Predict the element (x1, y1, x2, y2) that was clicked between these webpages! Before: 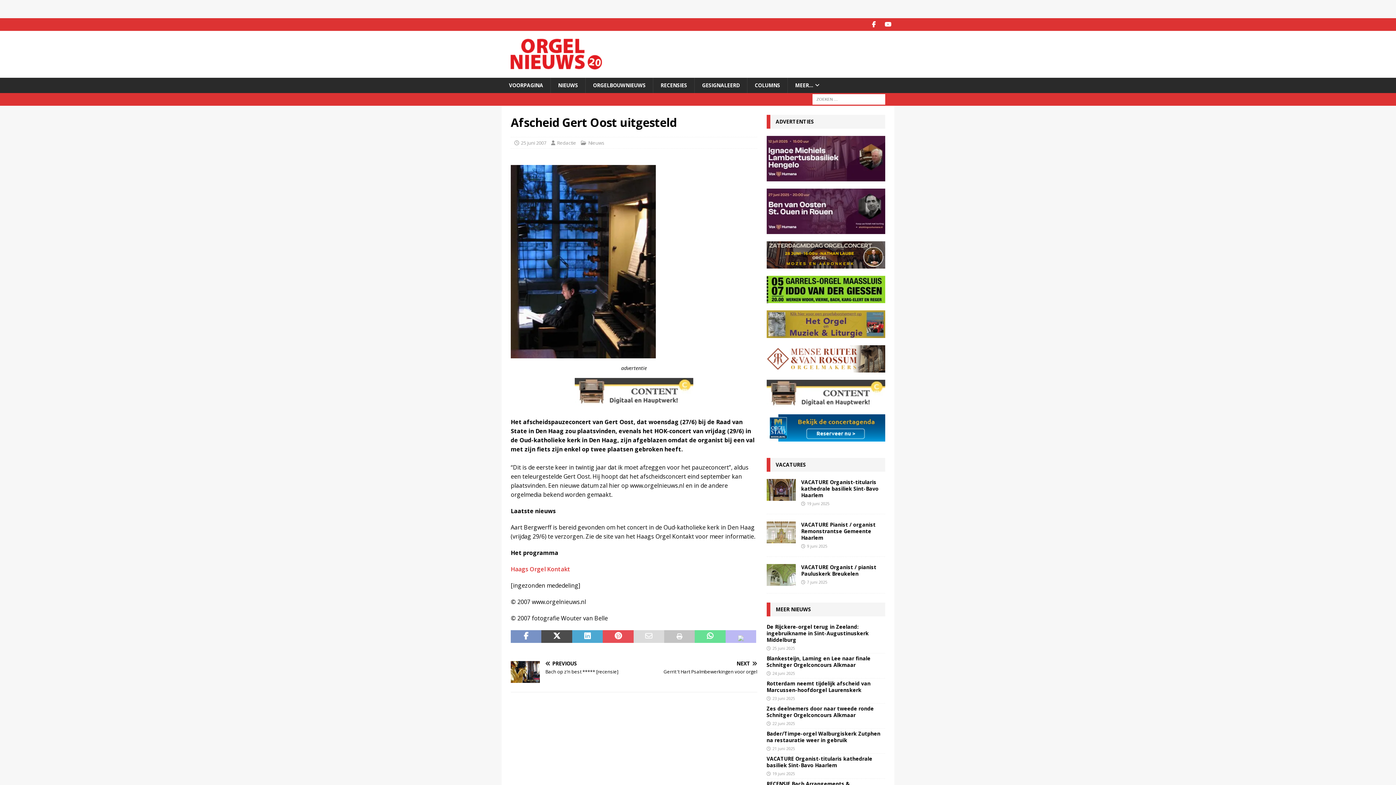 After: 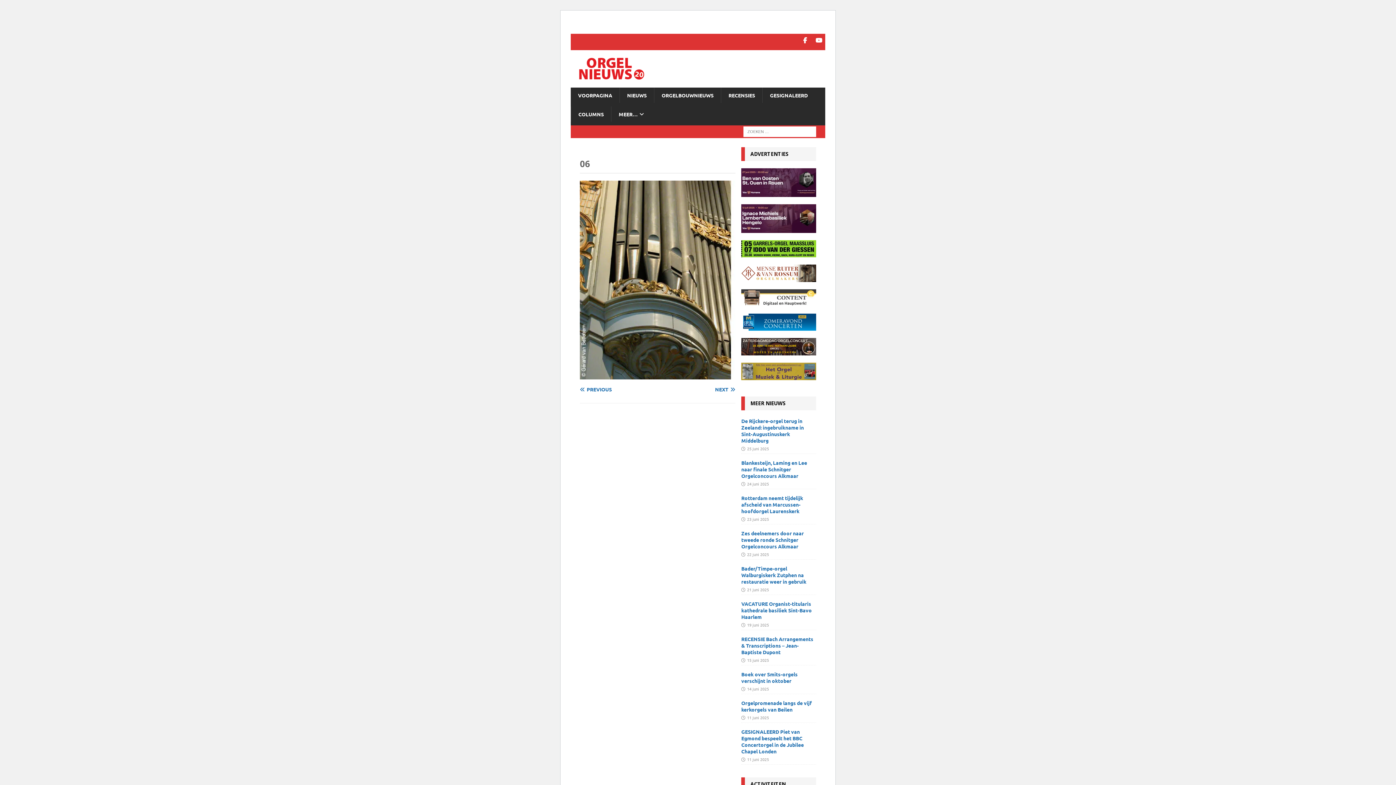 Action: bbox: (772, 670, 795, 676) label: 24 juni 2025